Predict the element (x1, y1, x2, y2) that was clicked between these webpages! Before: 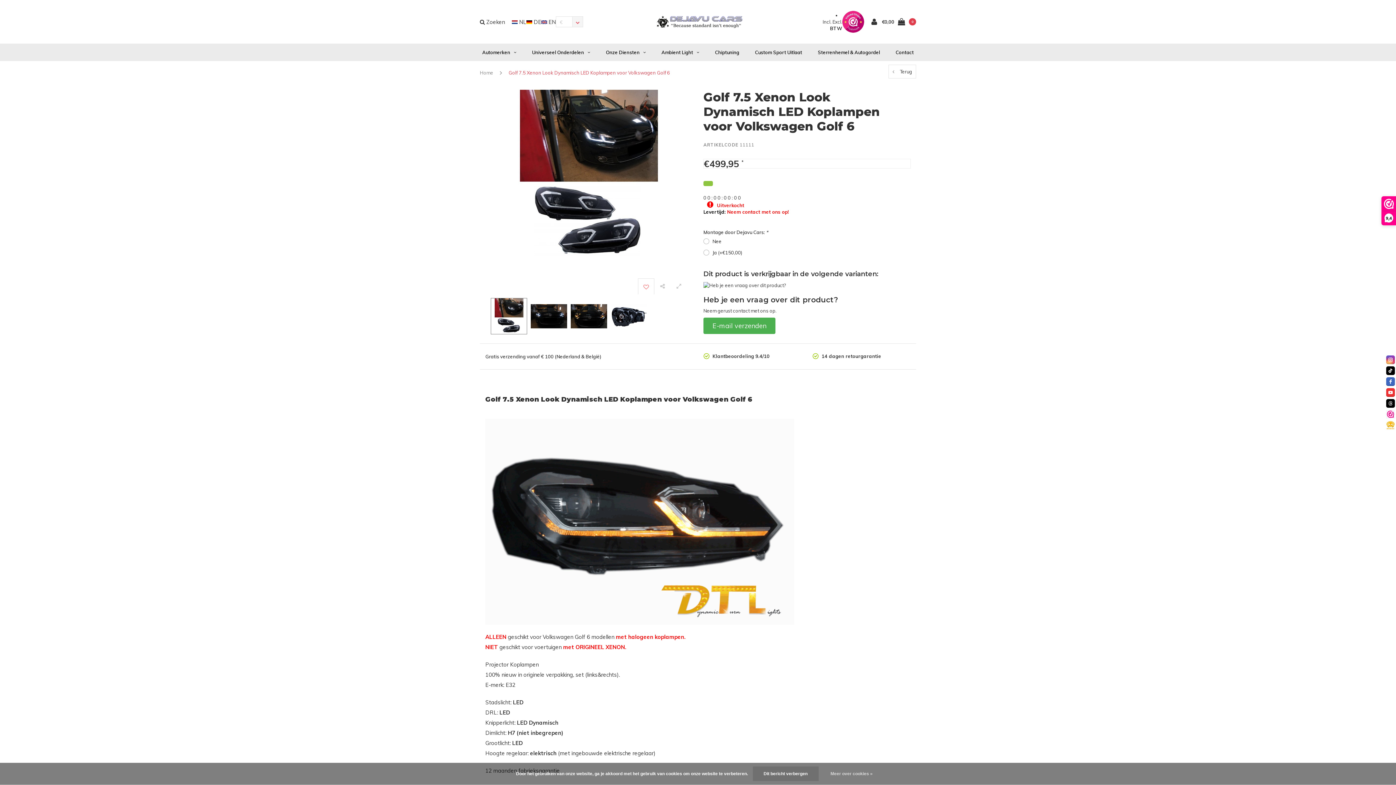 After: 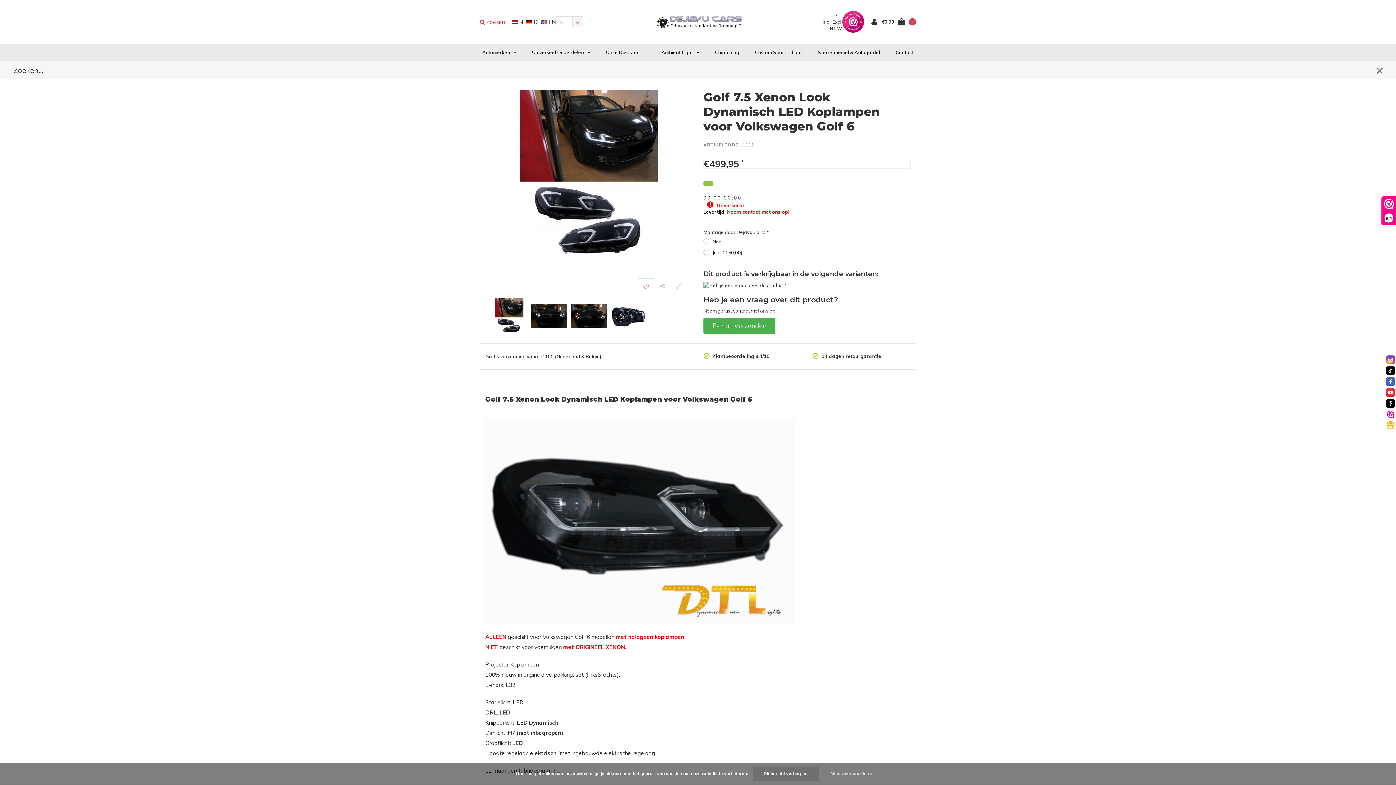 Action: label:  Zoeken bbox: (480, 18, 510, 25)